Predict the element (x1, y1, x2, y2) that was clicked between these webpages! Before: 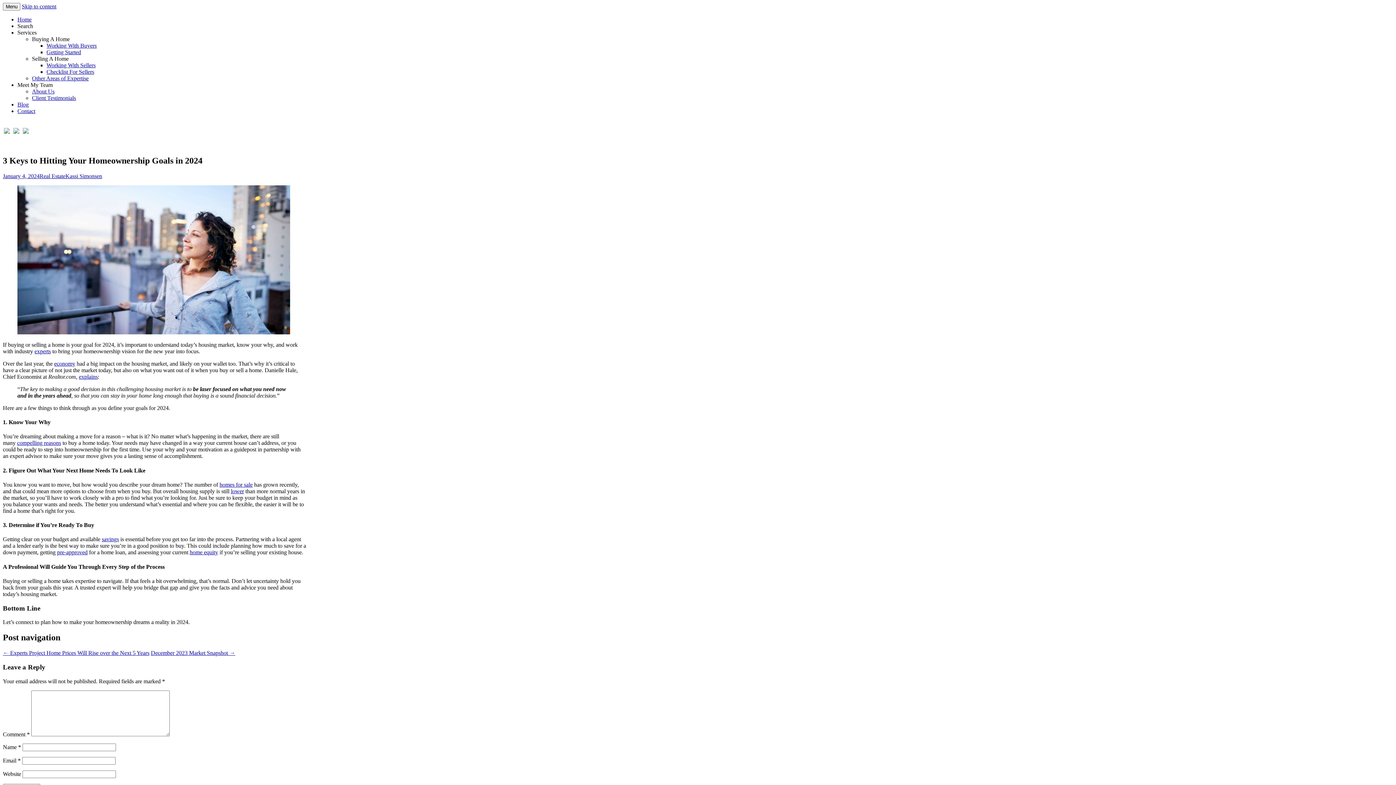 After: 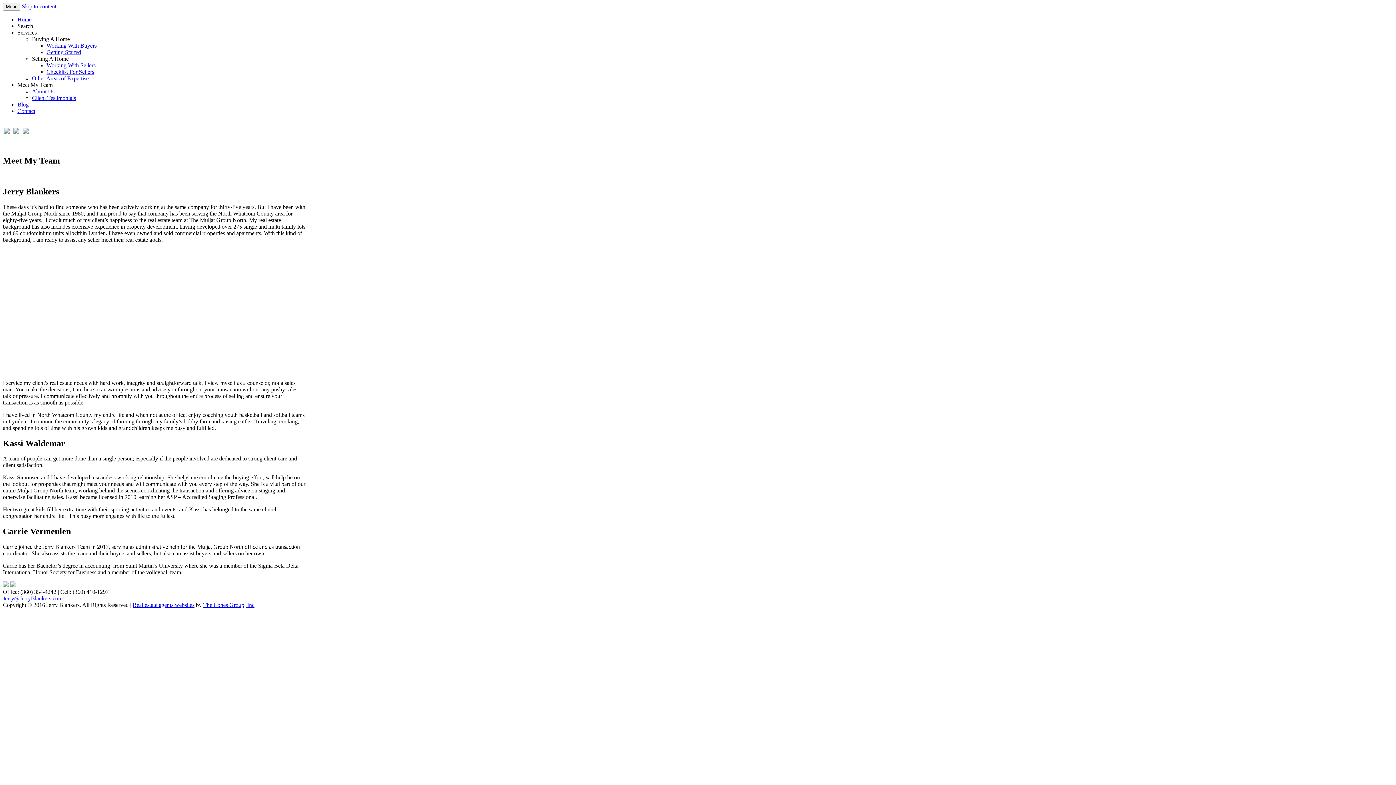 Action: label: About Us bbox: (32, 88, 54, 94)